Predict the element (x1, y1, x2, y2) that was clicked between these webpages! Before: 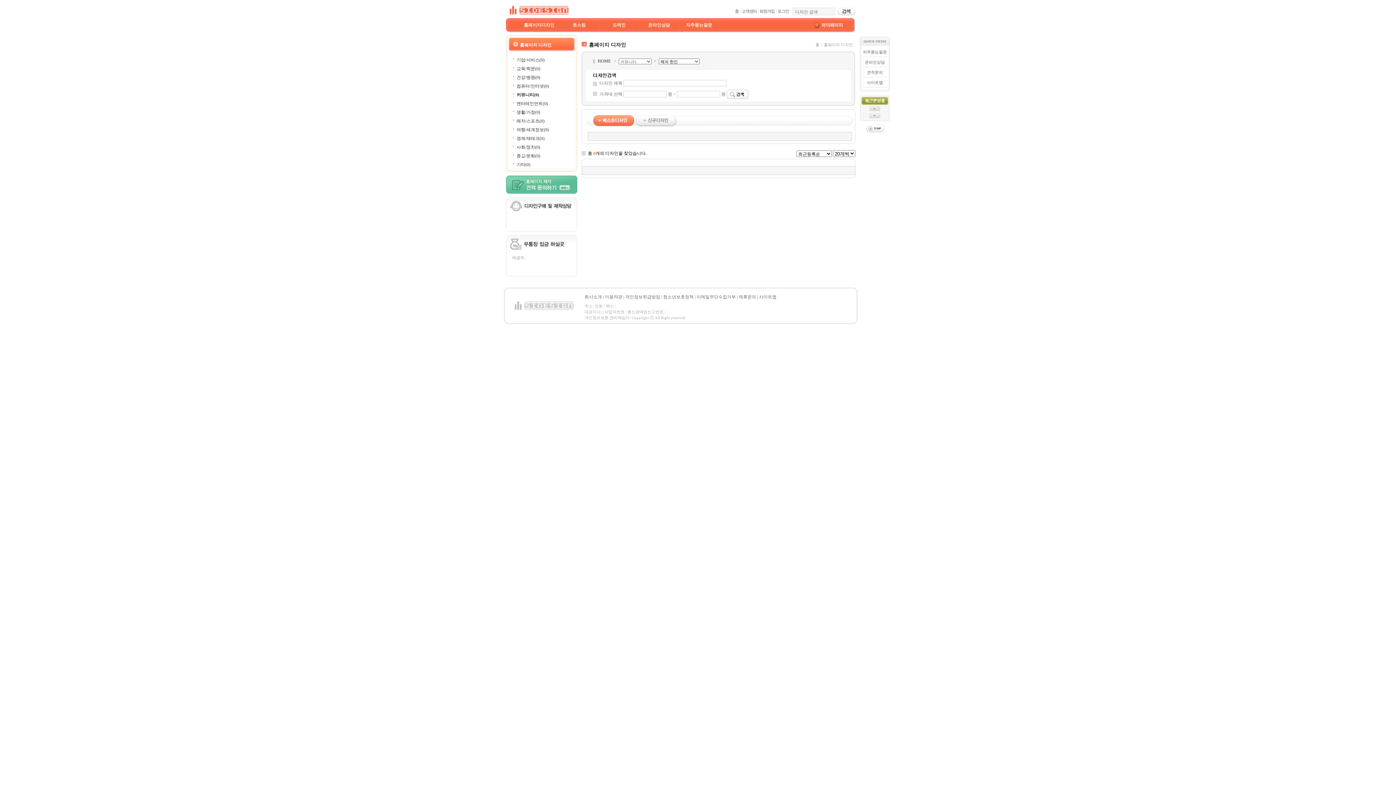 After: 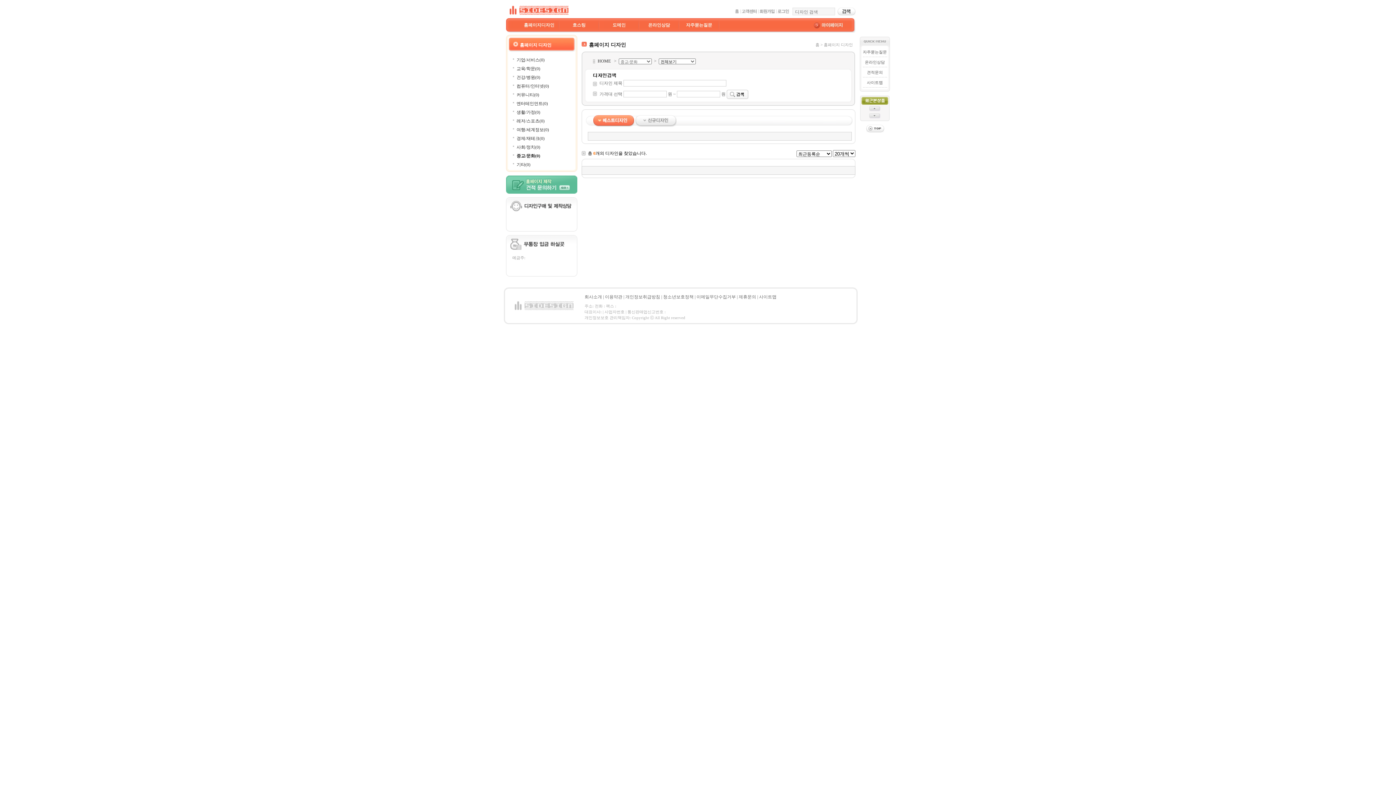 Action: bbox: (516, 153, 540, 158) label: 종교/문화(0)